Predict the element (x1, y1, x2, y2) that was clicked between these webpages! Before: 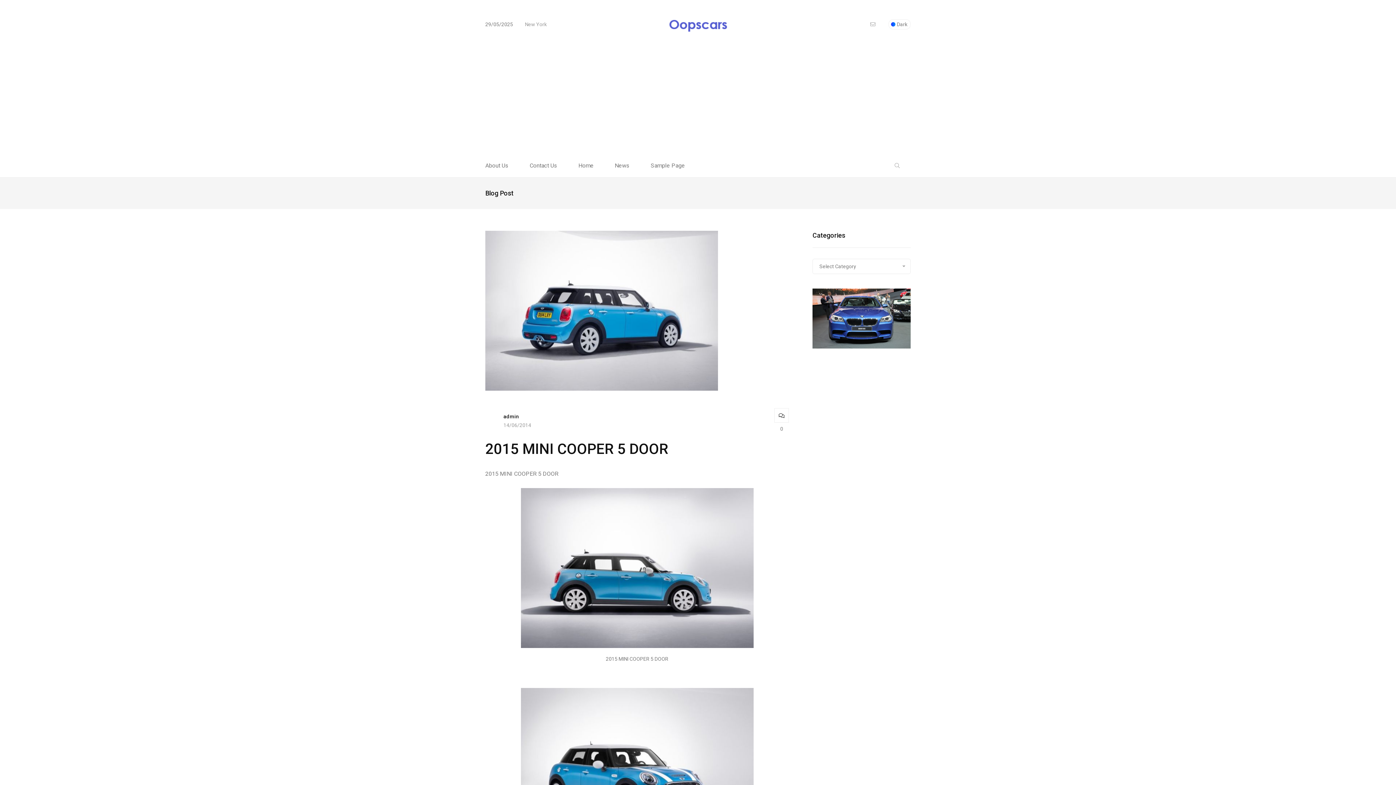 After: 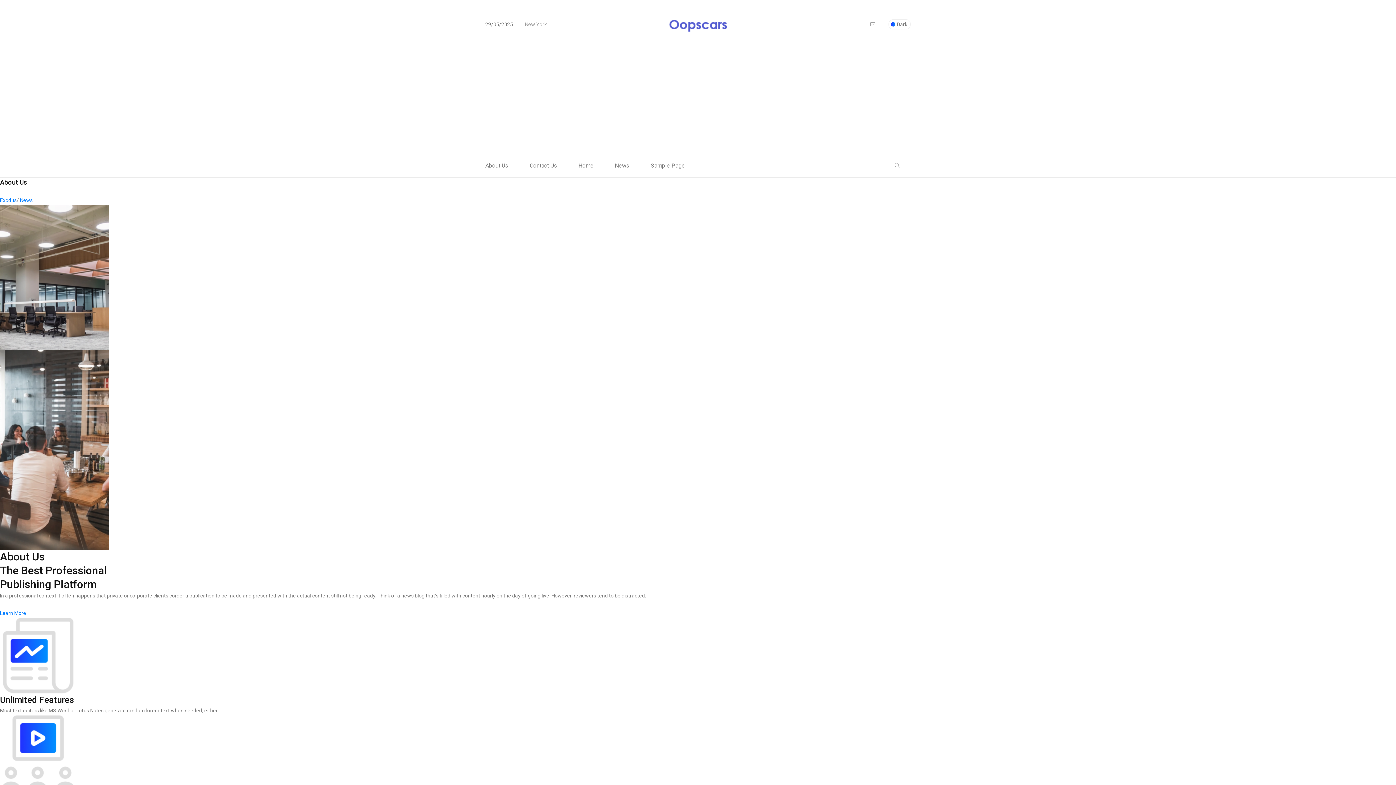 Action: label: About Us bbox: (485, 163, 528, 168)